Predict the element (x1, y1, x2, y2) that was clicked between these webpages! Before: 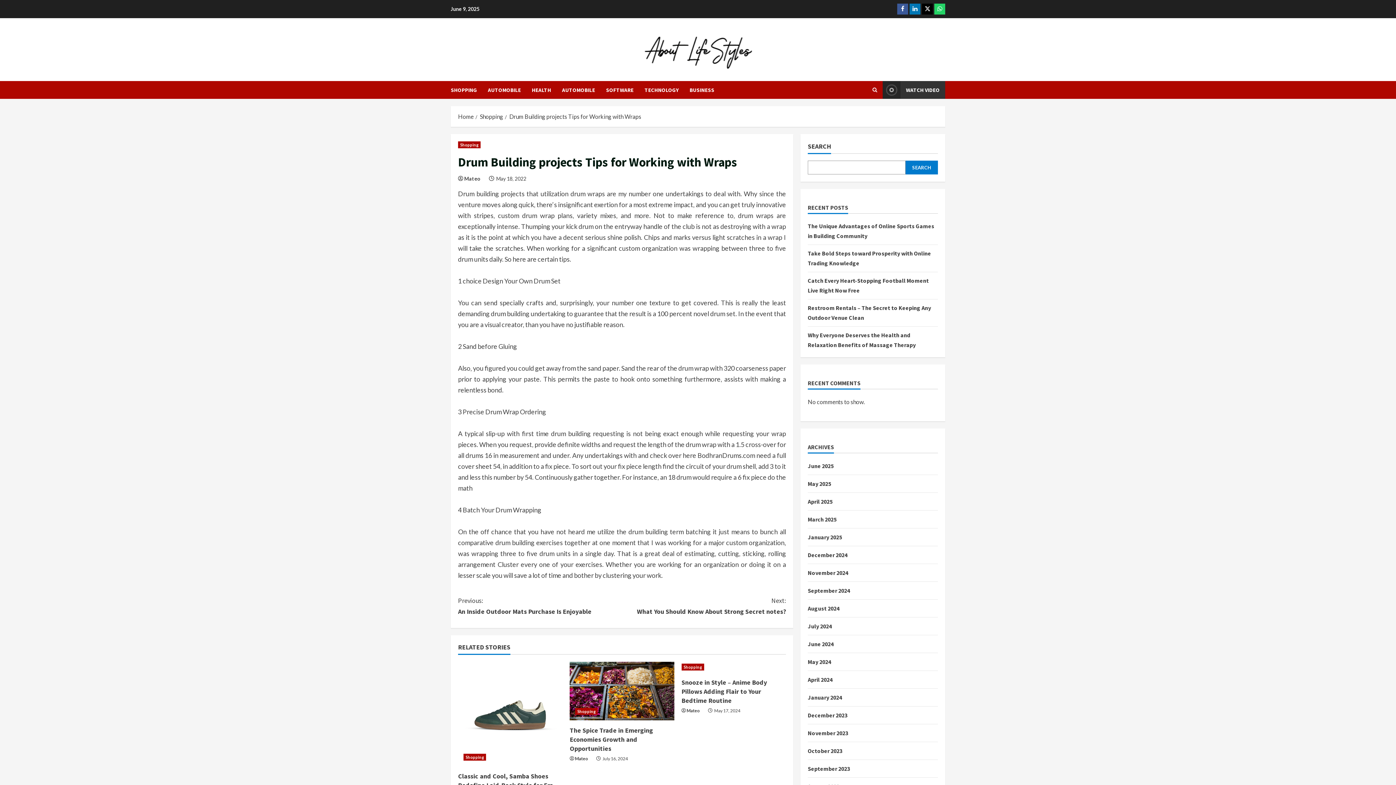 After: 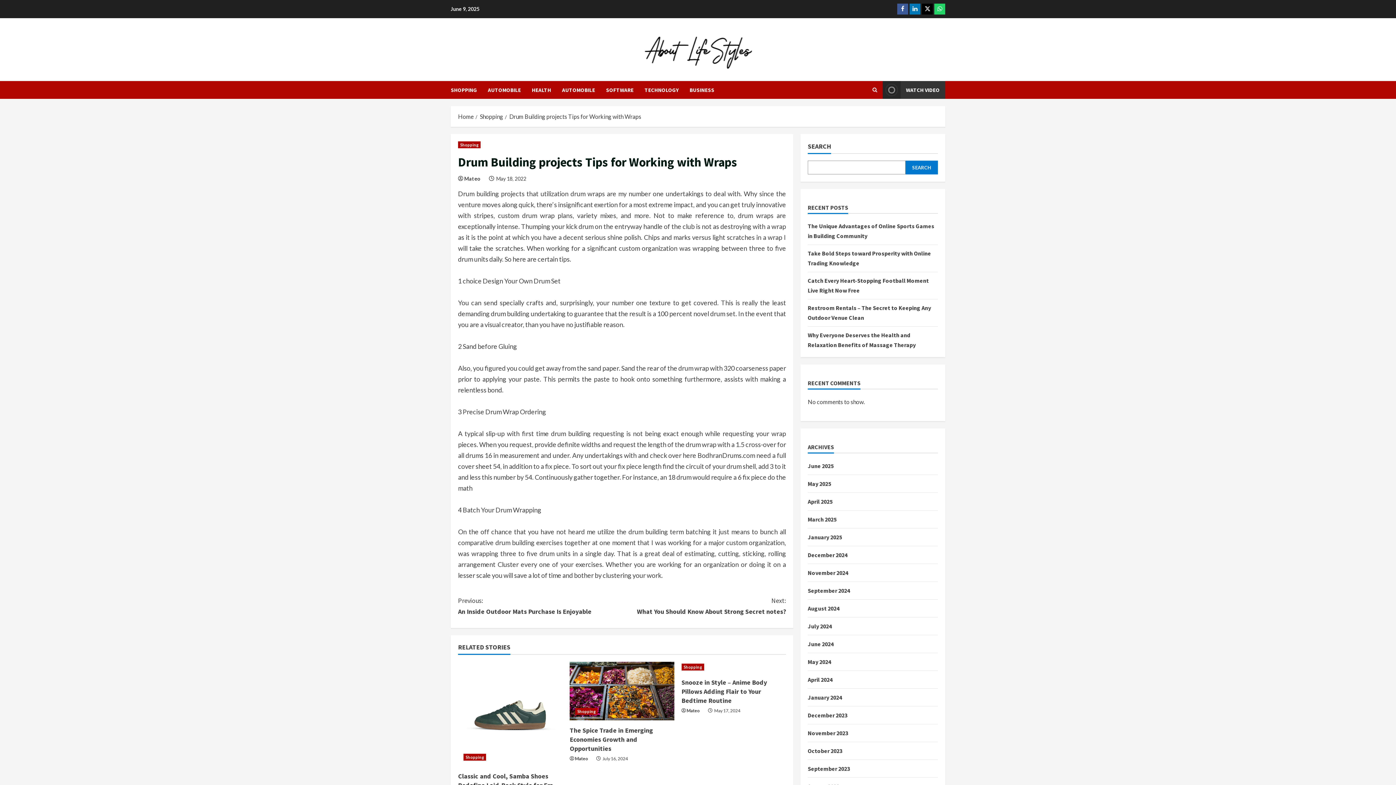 Action: bbox: (882, 81, 945, 98) label: View Watch Video